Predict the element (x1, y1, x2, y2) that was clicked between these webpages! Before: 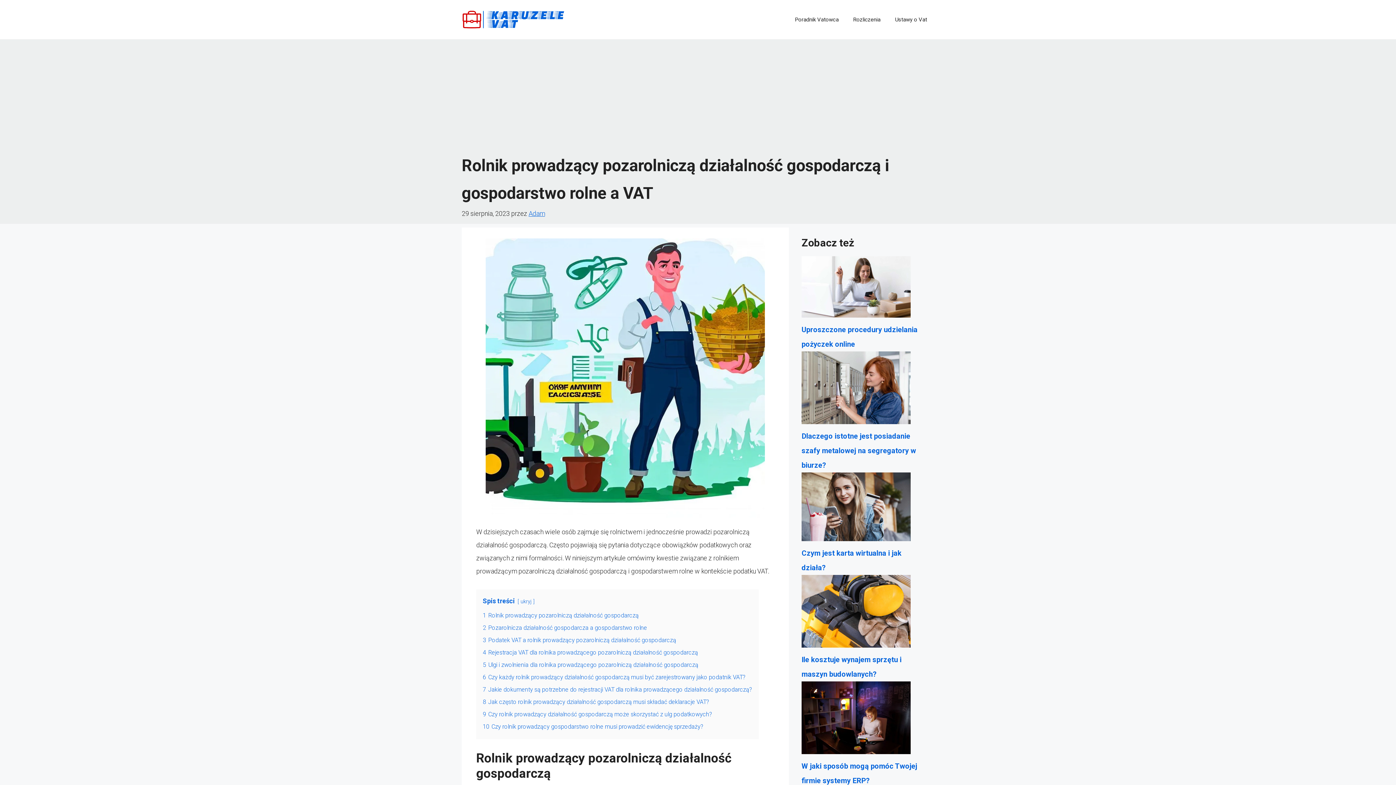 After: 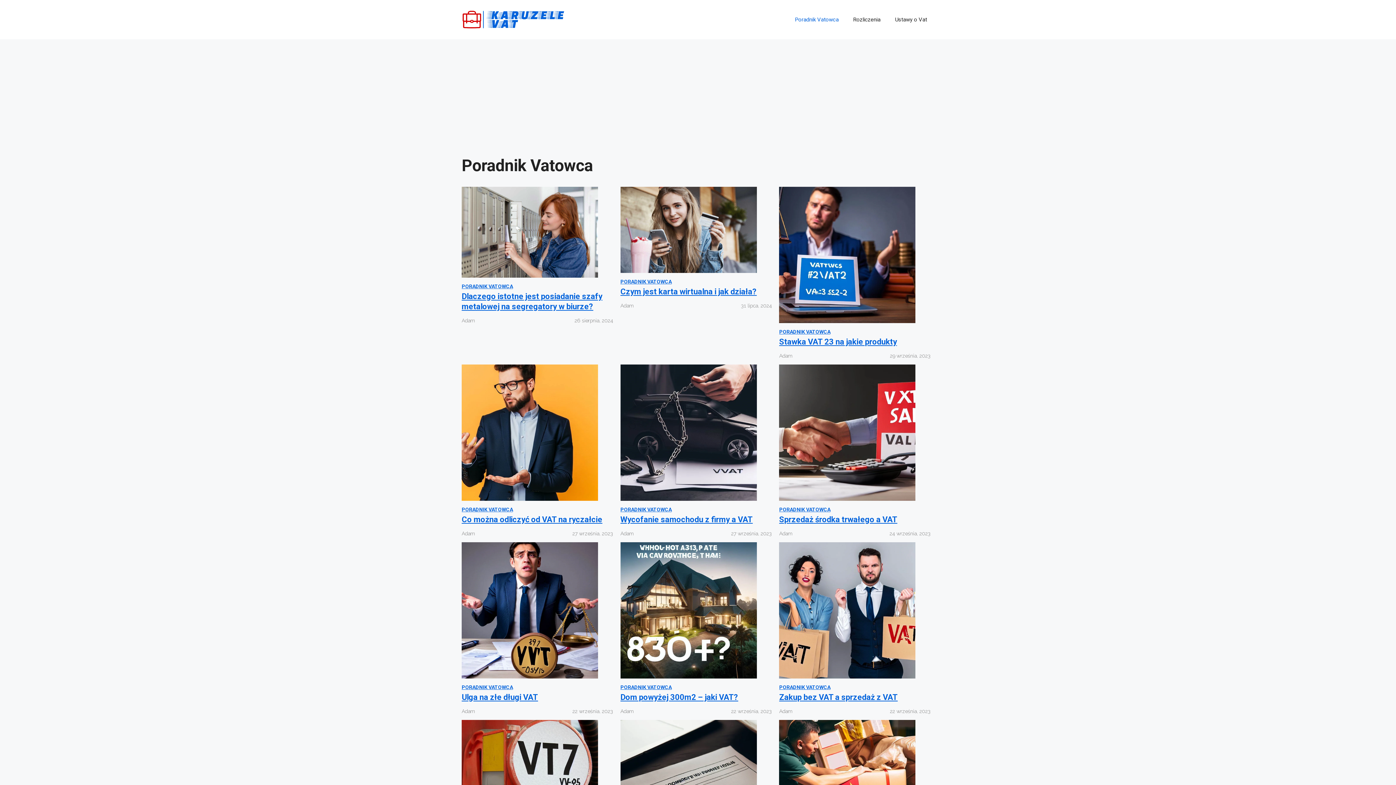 Action: label: Poradnik Vatowca bbox: (788, 8, 846, 30)